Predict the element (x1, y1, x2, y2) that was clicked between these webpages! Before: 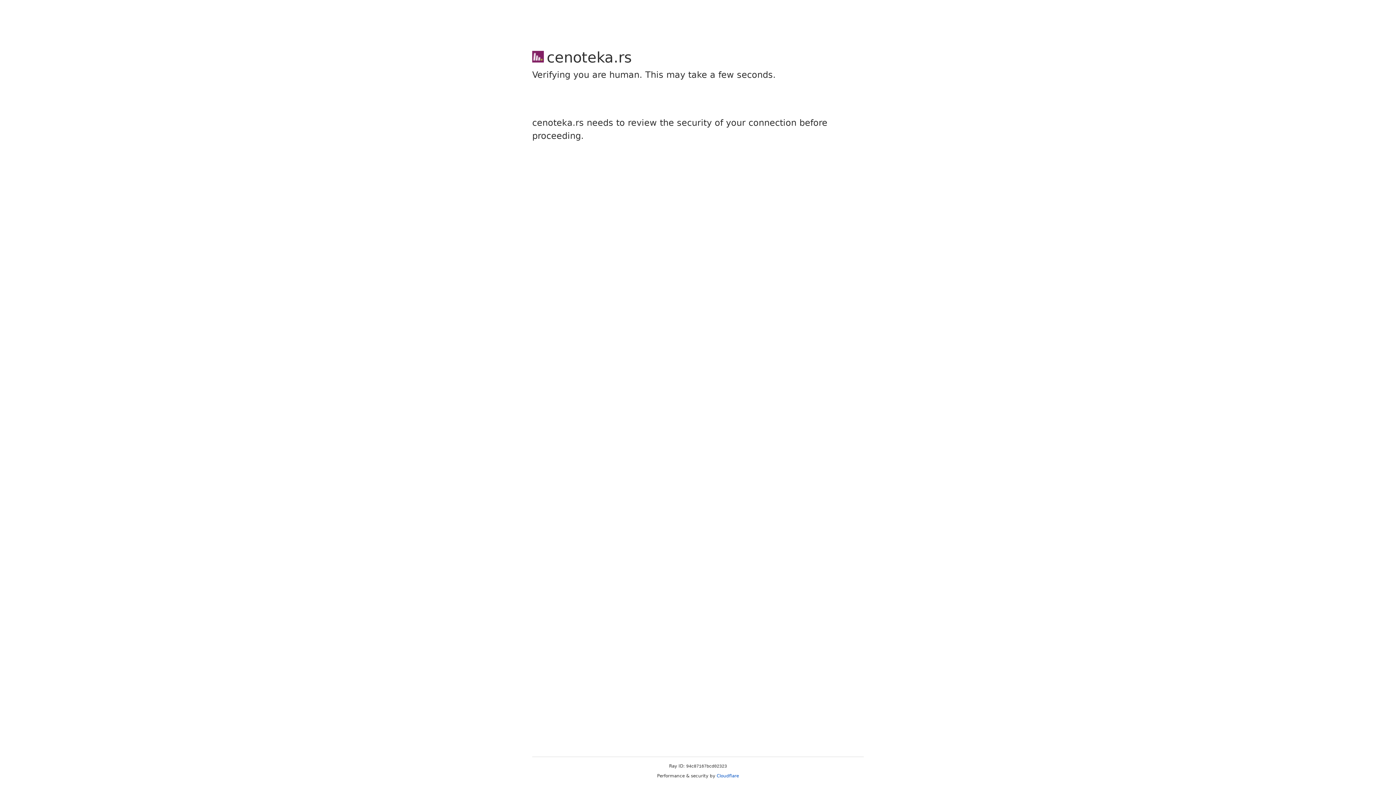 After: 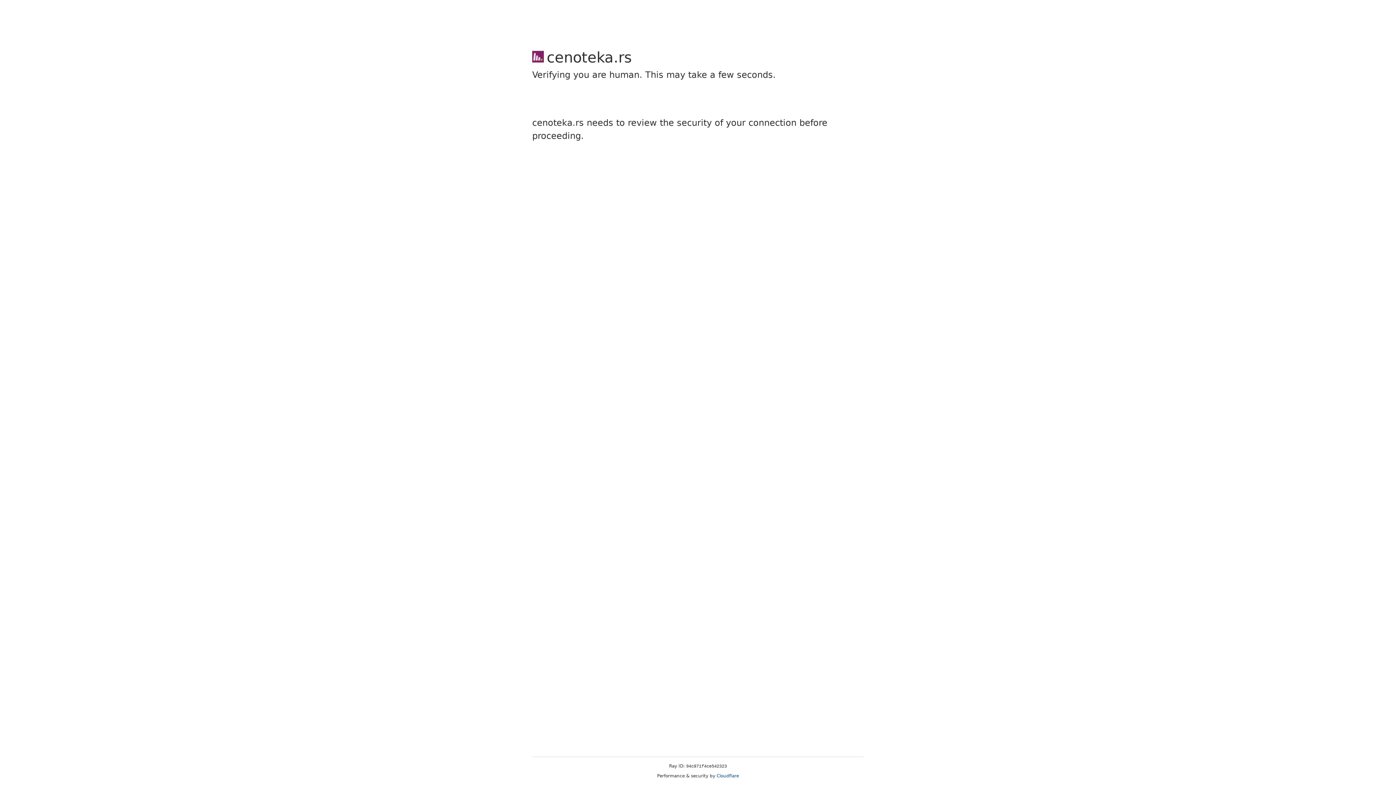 Action: bbox: (716, 773, 739, 778) label: Cloudflare